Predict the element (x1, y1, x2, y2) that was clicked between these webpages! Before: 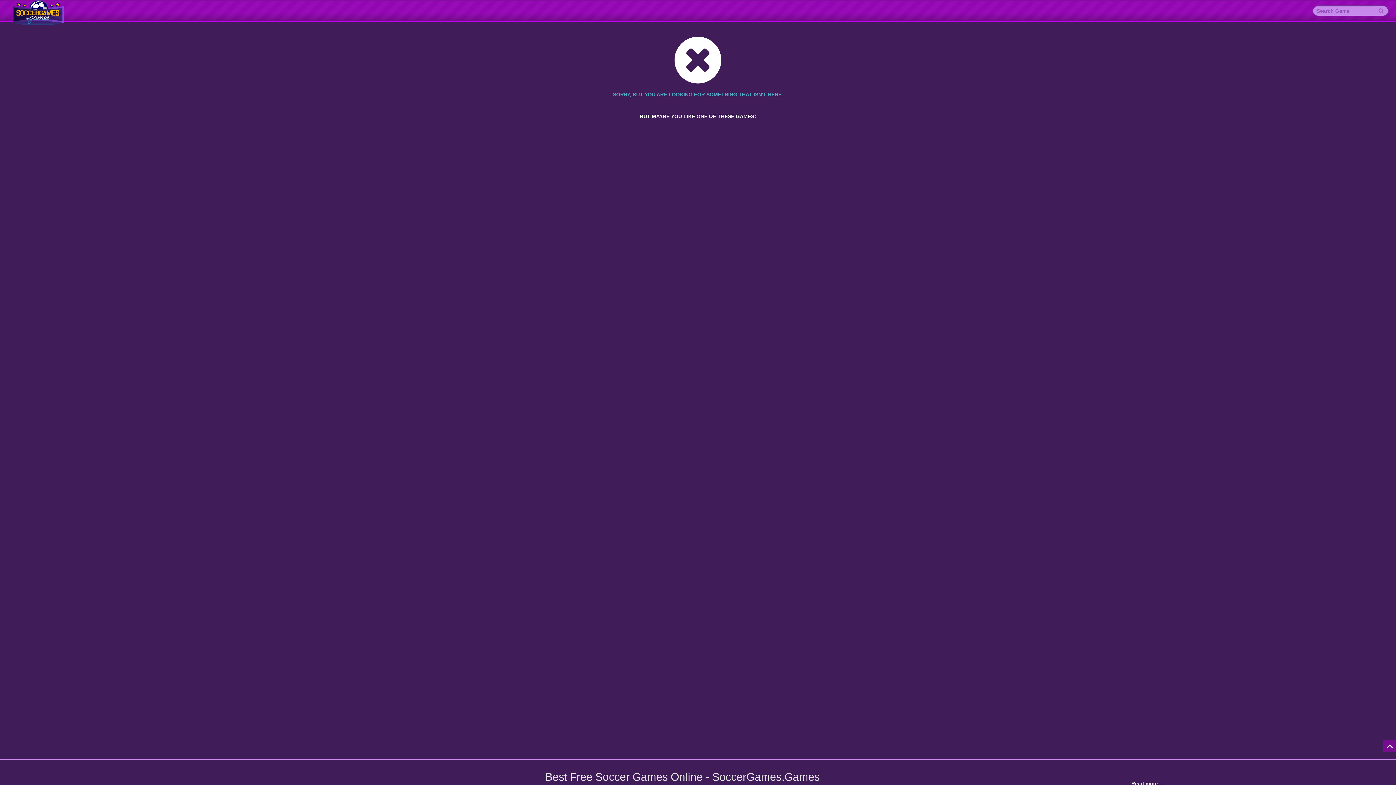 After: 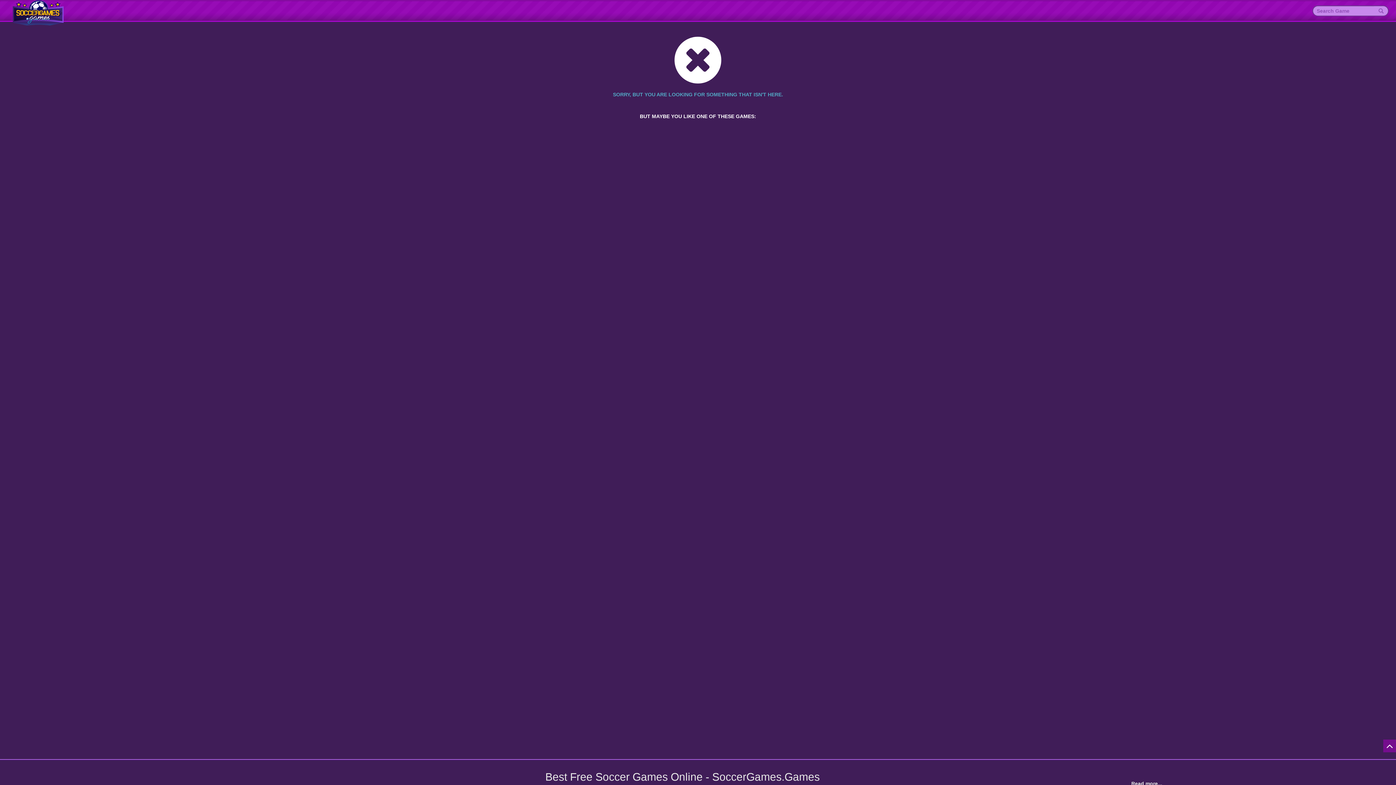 Action: bbox: (1374, 5, 1389, 16)